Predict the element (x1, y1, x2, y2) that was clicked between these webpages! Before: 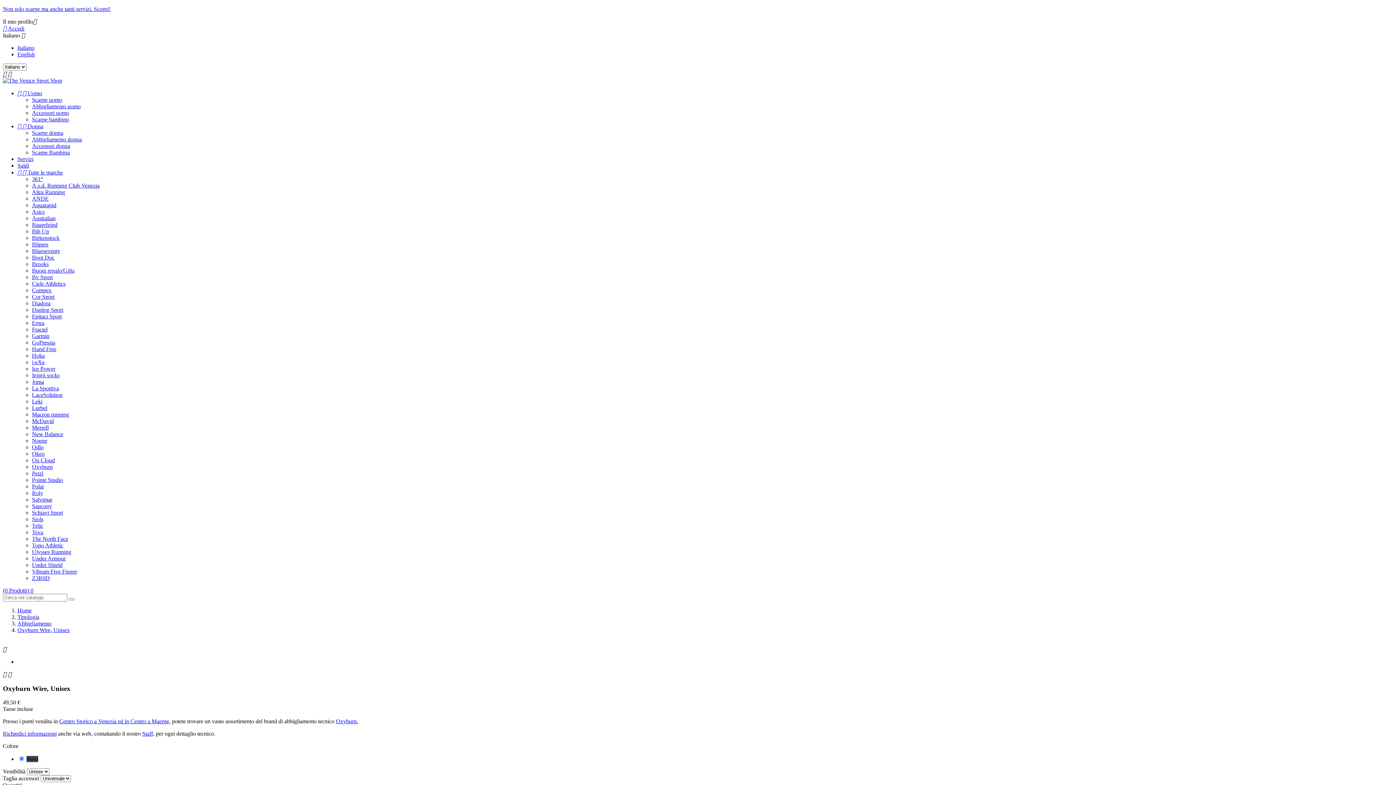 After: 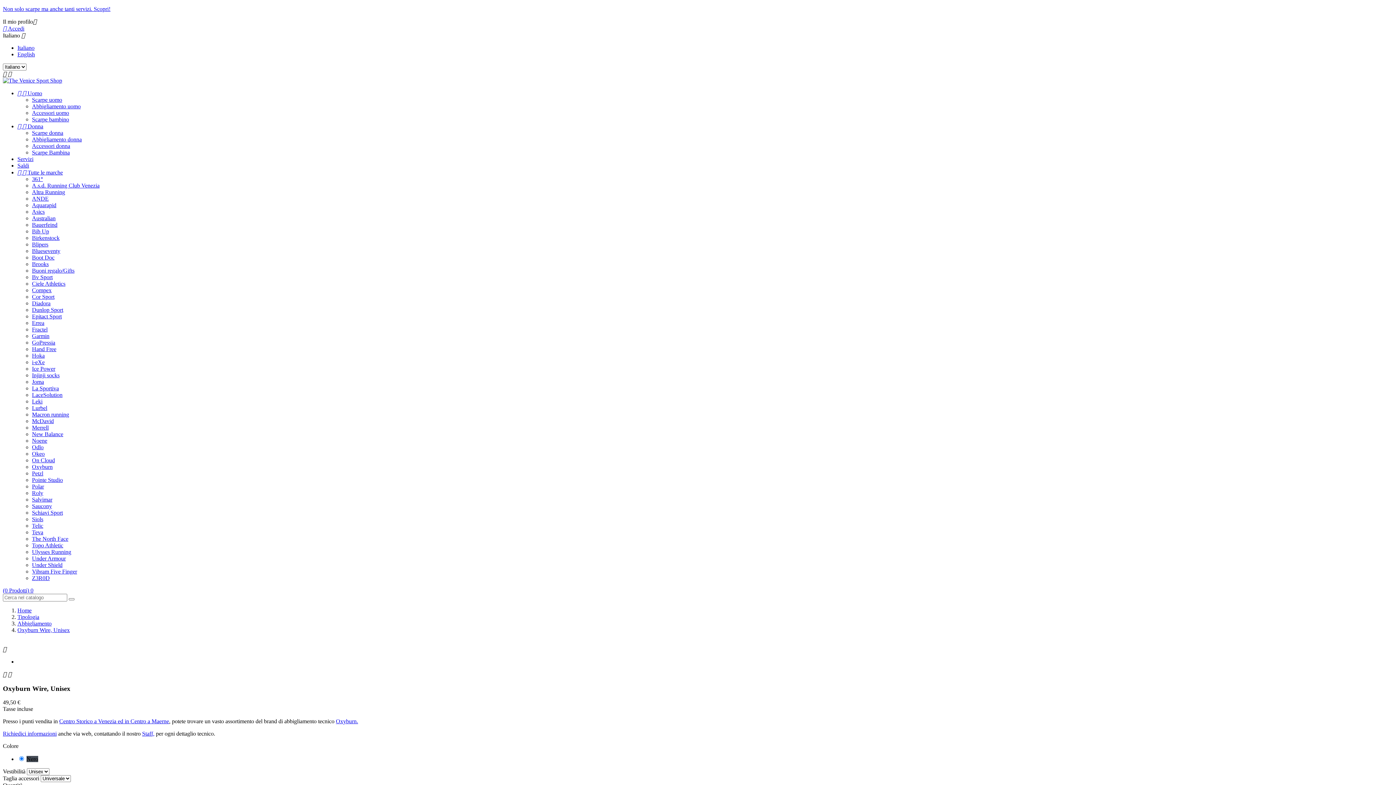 Action: label: Oxyburn Wire, Unisex bbox: (17, 627, 69, 633)